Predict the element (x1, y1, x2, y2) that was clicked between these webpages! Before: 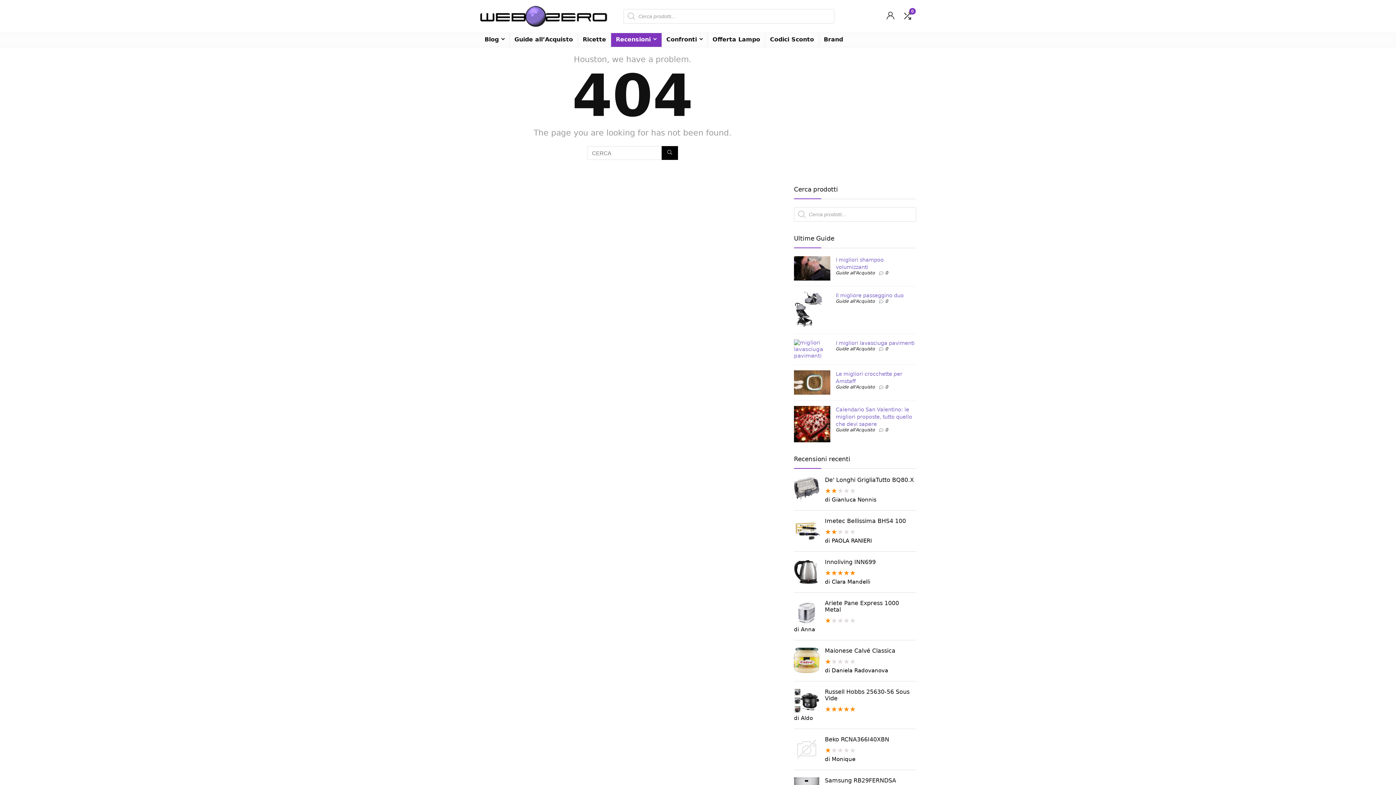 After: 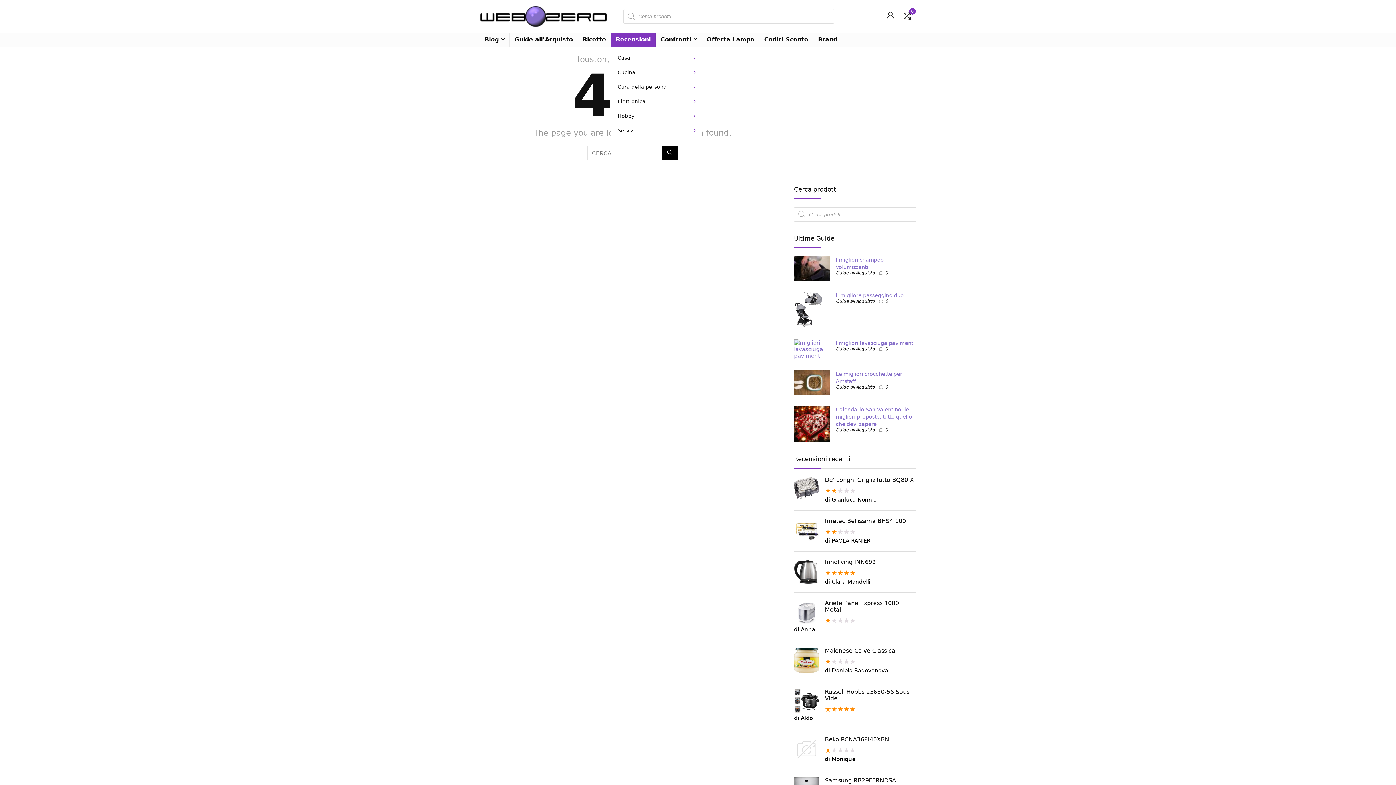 Action: label: Recensioni bbox: (611, 33, 661, 46)